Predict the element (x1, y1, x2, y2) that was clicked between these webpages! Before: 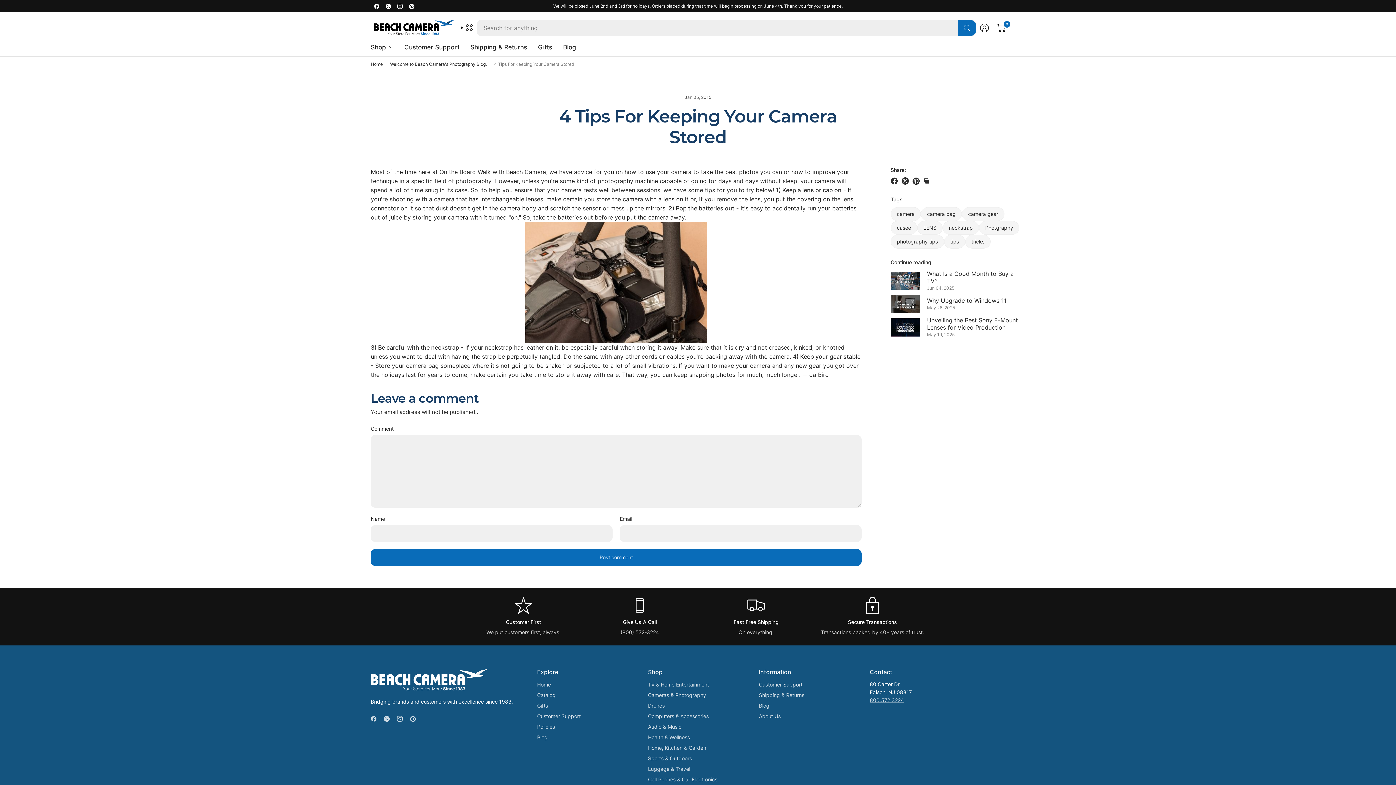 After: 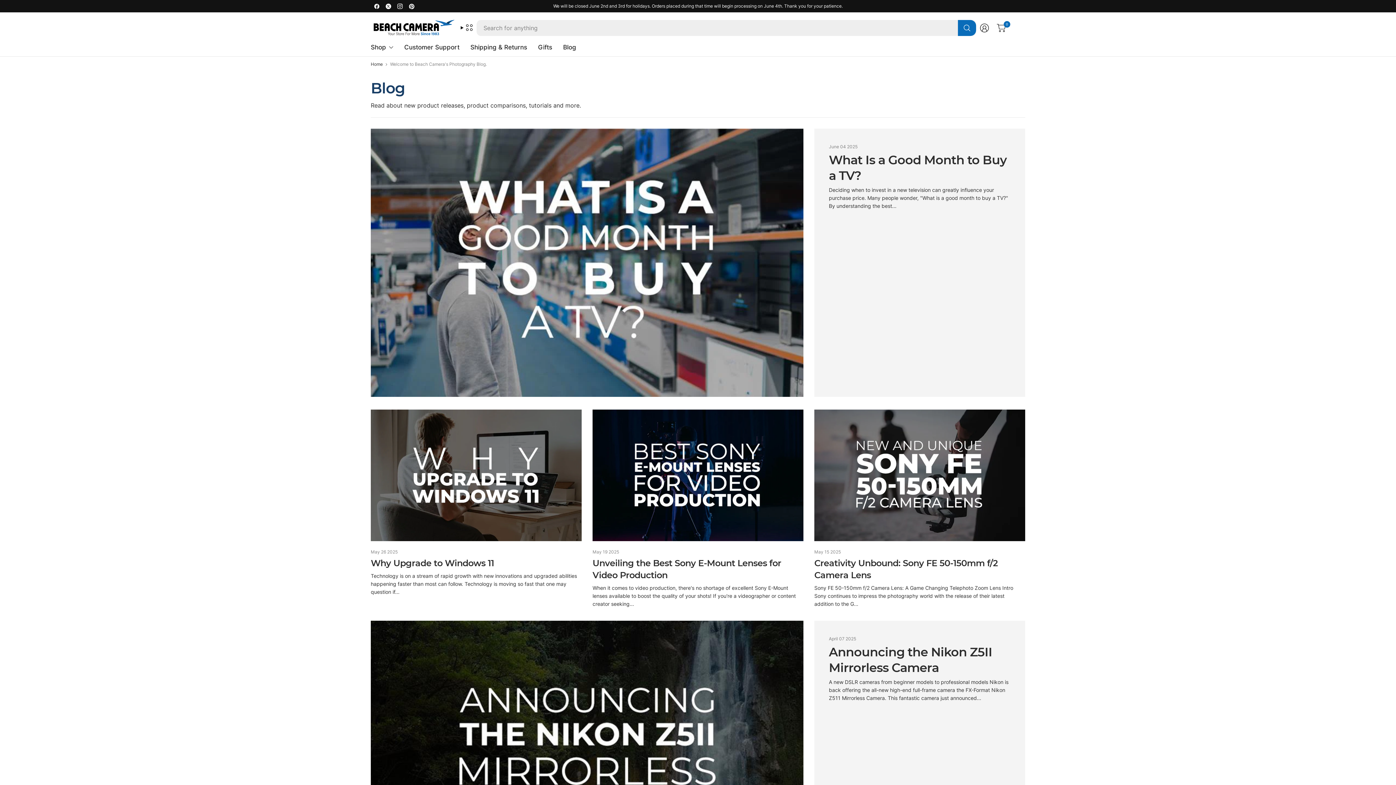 Action: label: Welcome to Beach Camera's Photography Blog. bbox: (390, 62, 486, 66)